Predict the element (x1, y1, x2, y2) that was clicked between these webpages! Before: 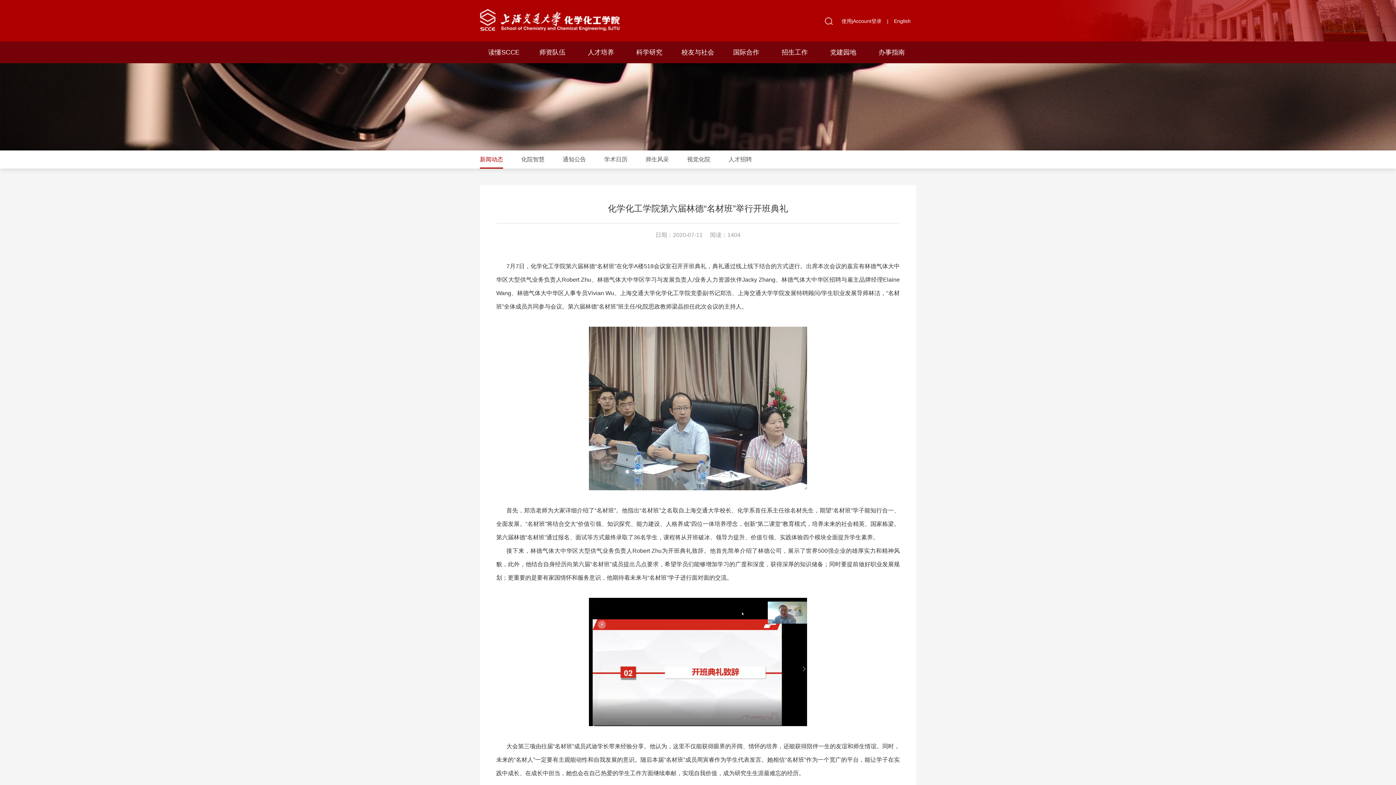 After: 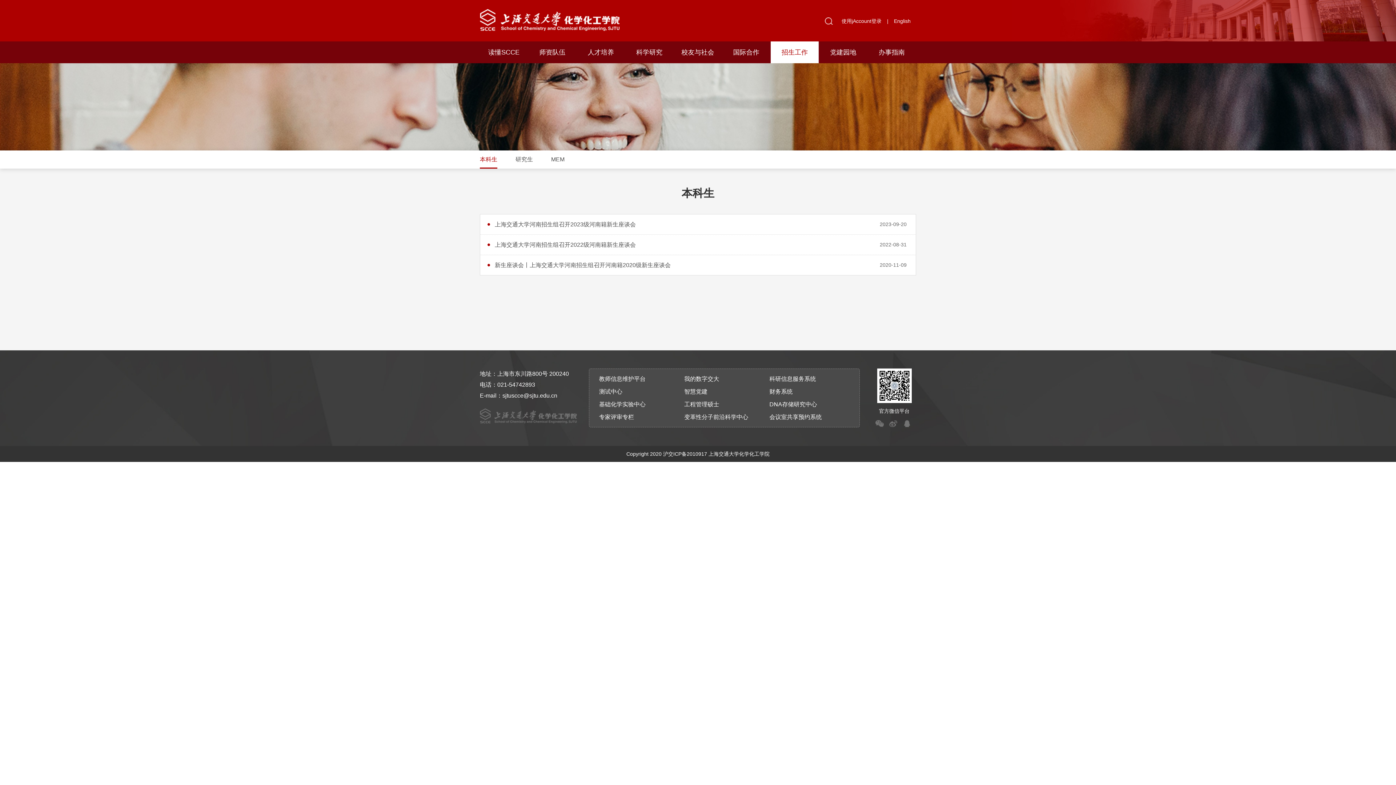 Action: label: 招生工作 bbox: (770, 41, 819, 63)